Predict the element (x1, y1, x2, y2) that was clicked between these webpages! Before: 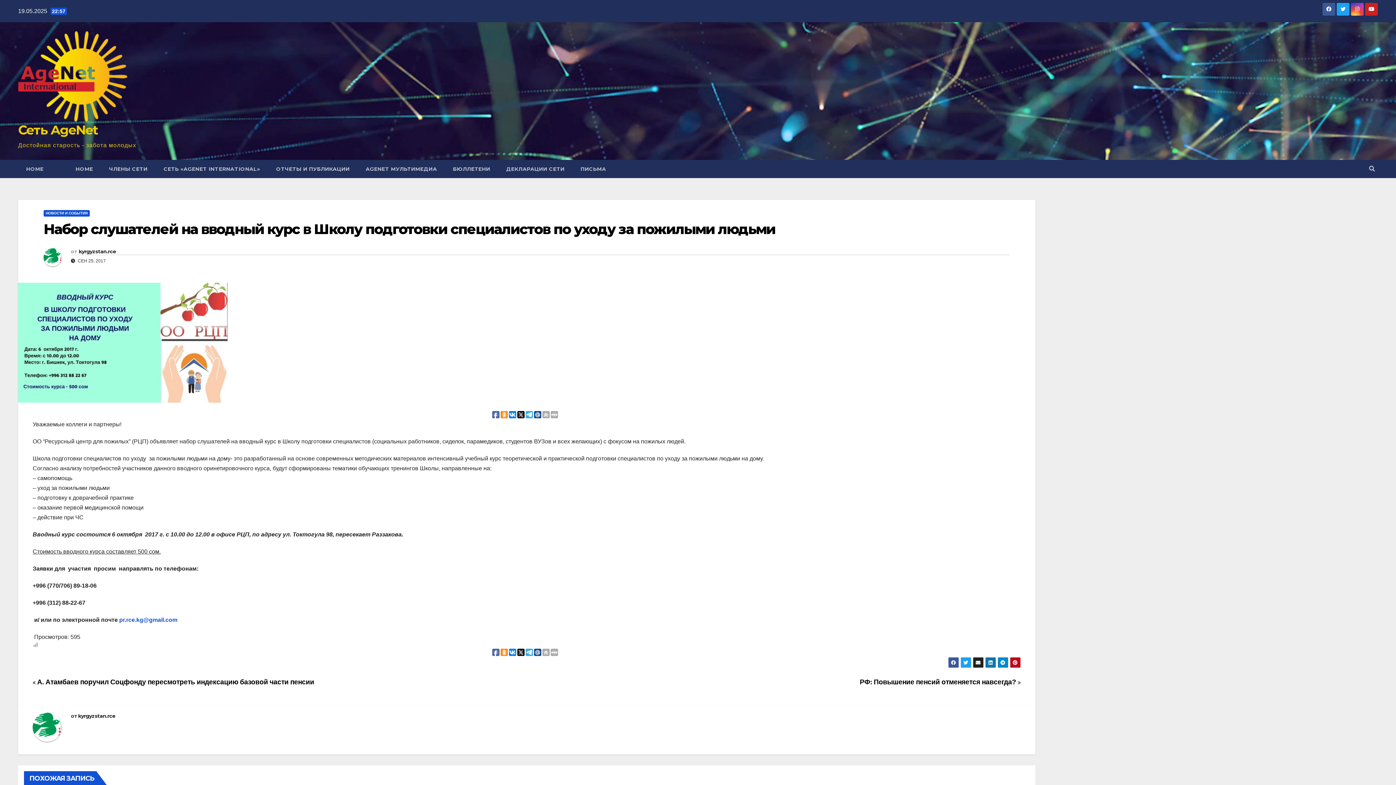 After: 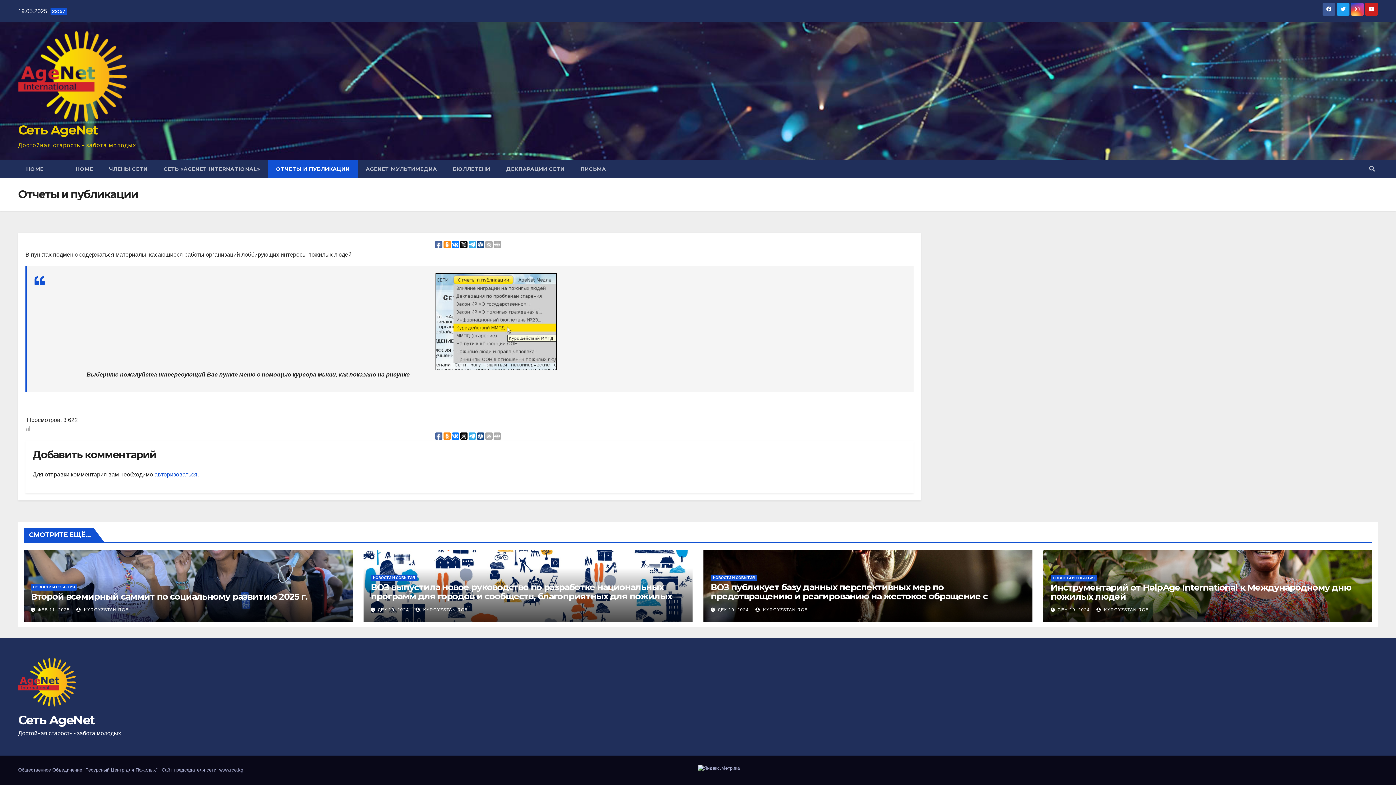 Action: bbox: (268, 160, 357, 178) label: ОТЧЕТЫ И ПУБЛИКАЦИИ